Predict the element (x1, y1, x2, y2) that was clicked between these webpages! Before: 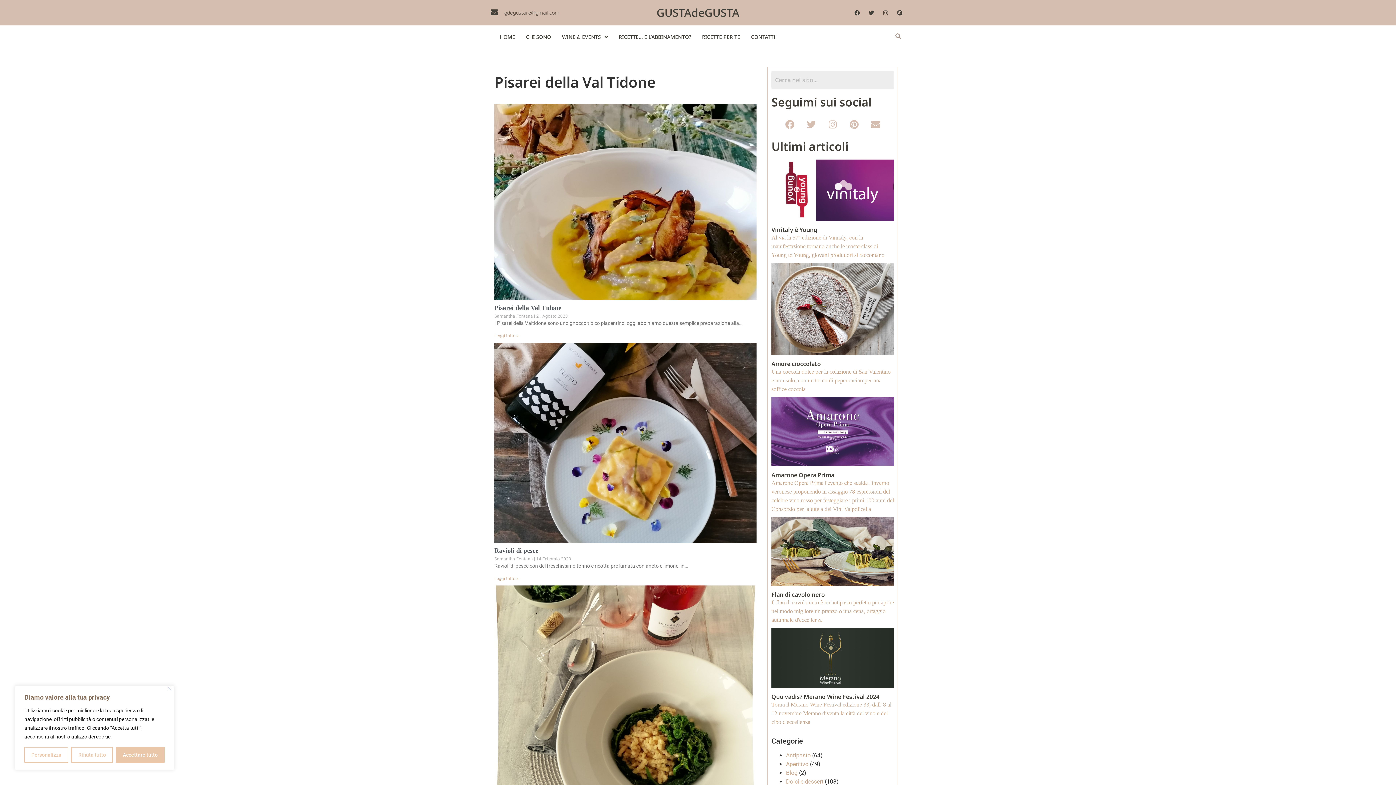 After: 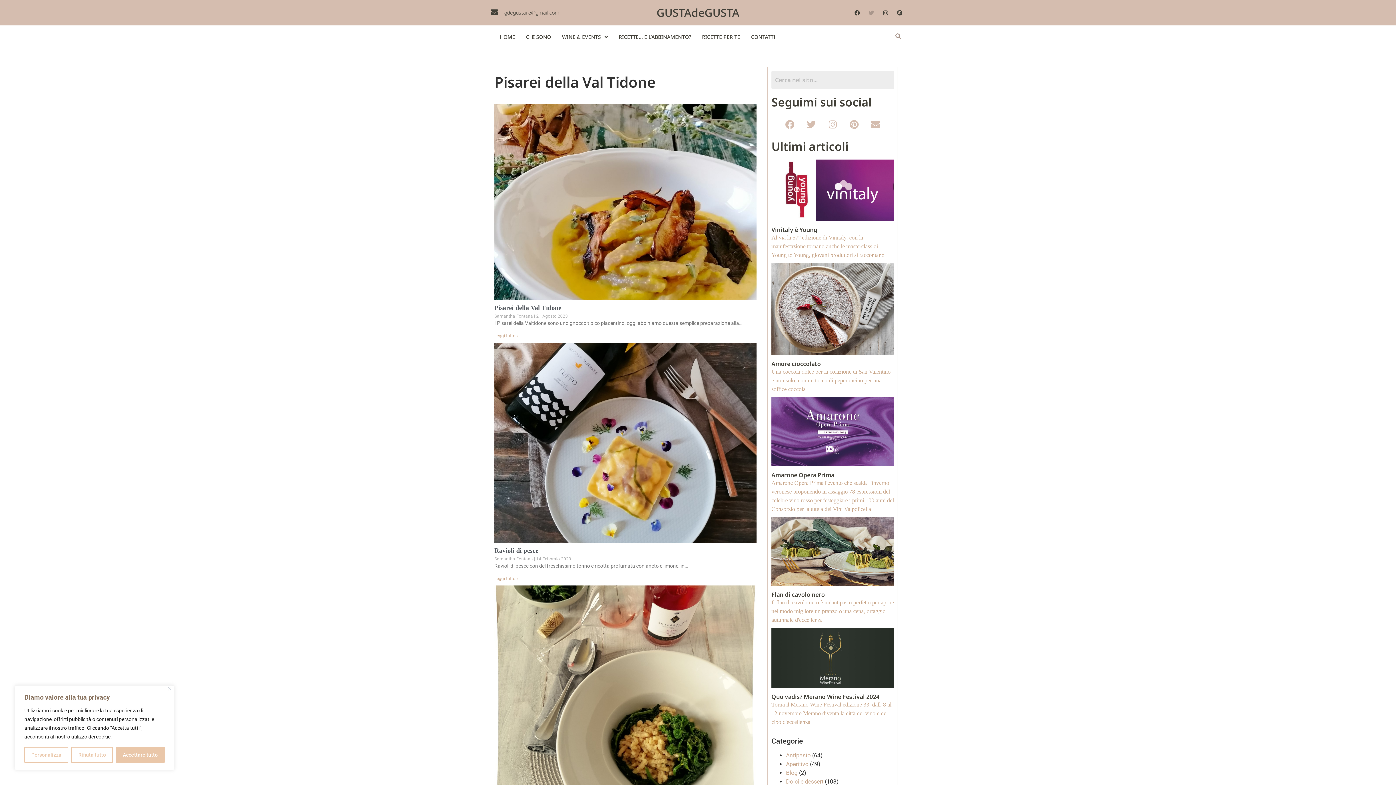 Action: label: Twitter bbox: (866, 7, 877, 18)